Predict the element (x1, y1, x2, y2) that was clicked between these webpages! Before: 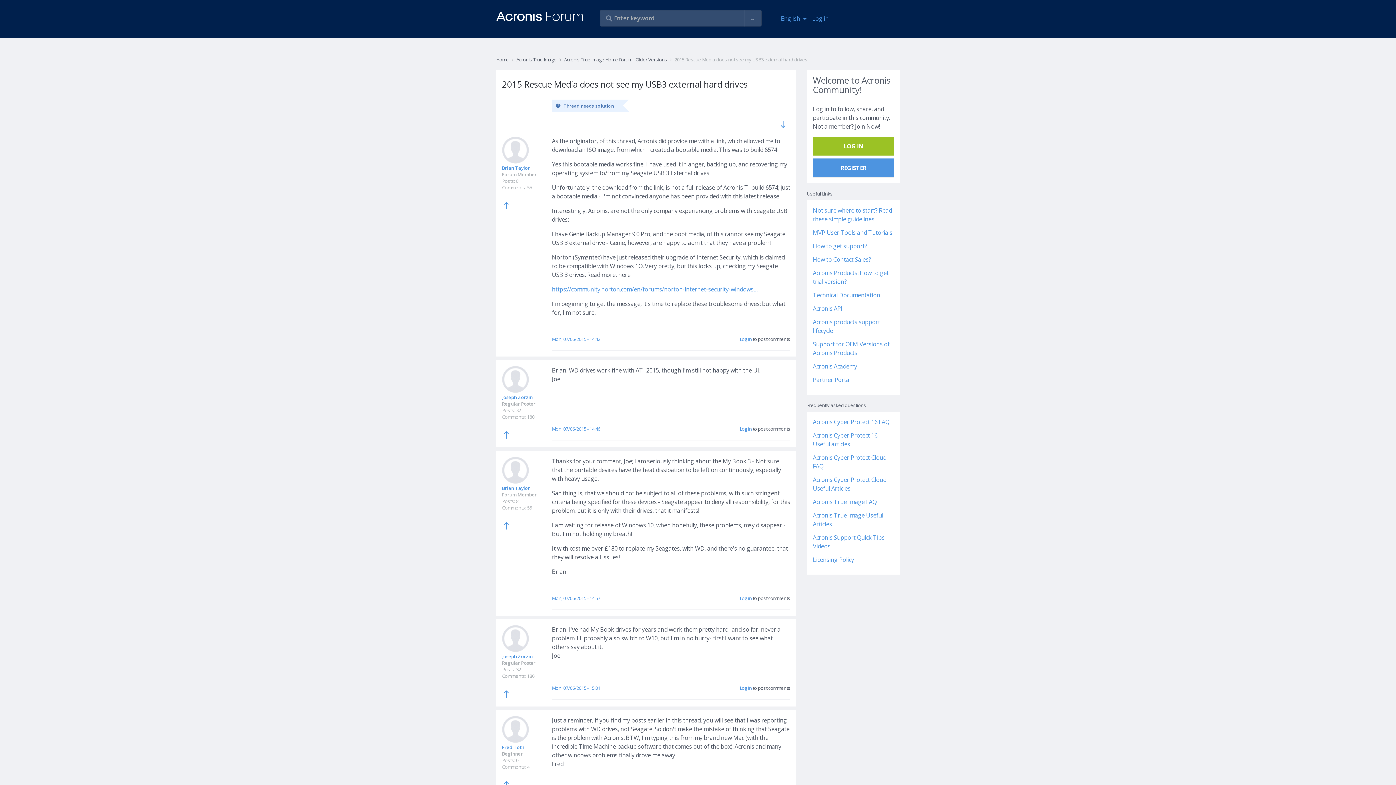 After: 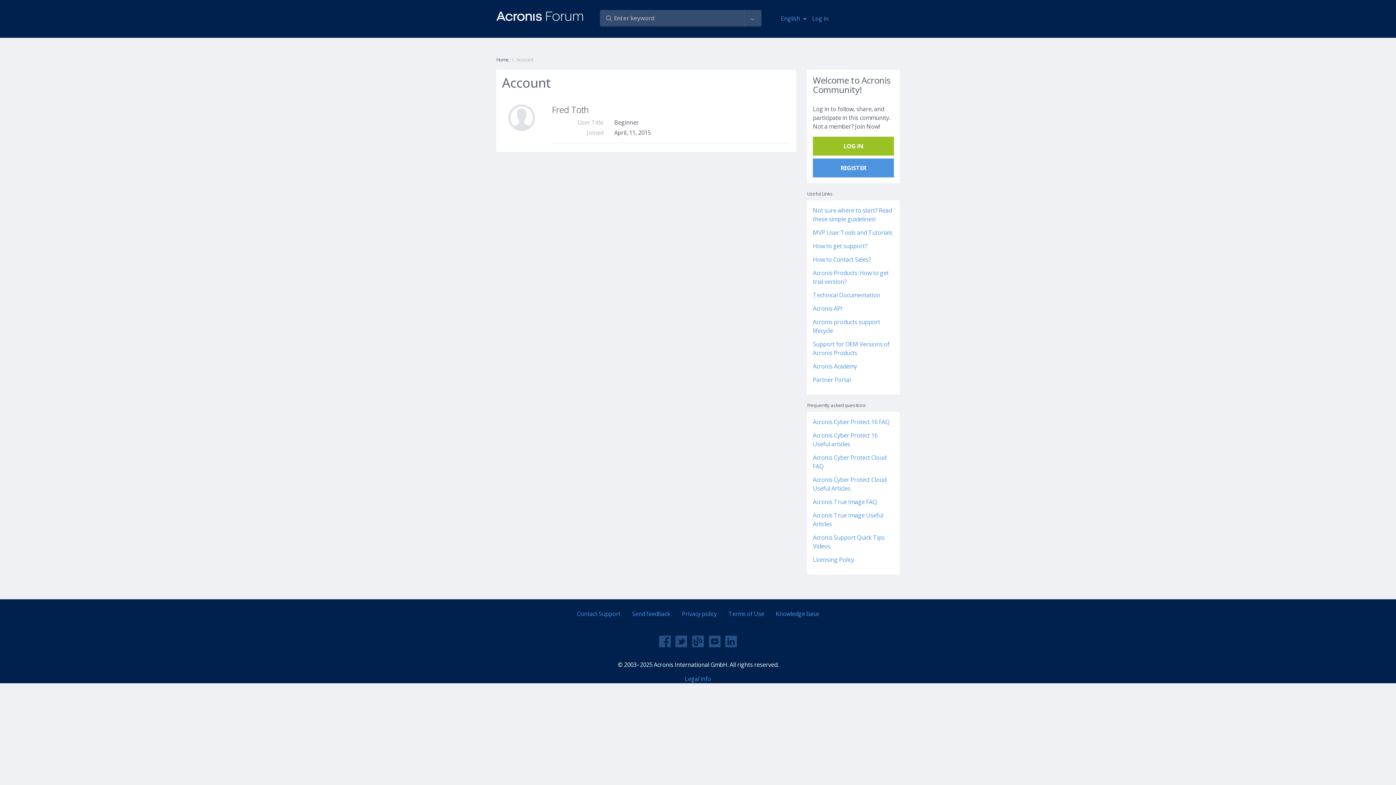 Action: bbox: (502, 744, 524, 750) label: Fred Toth